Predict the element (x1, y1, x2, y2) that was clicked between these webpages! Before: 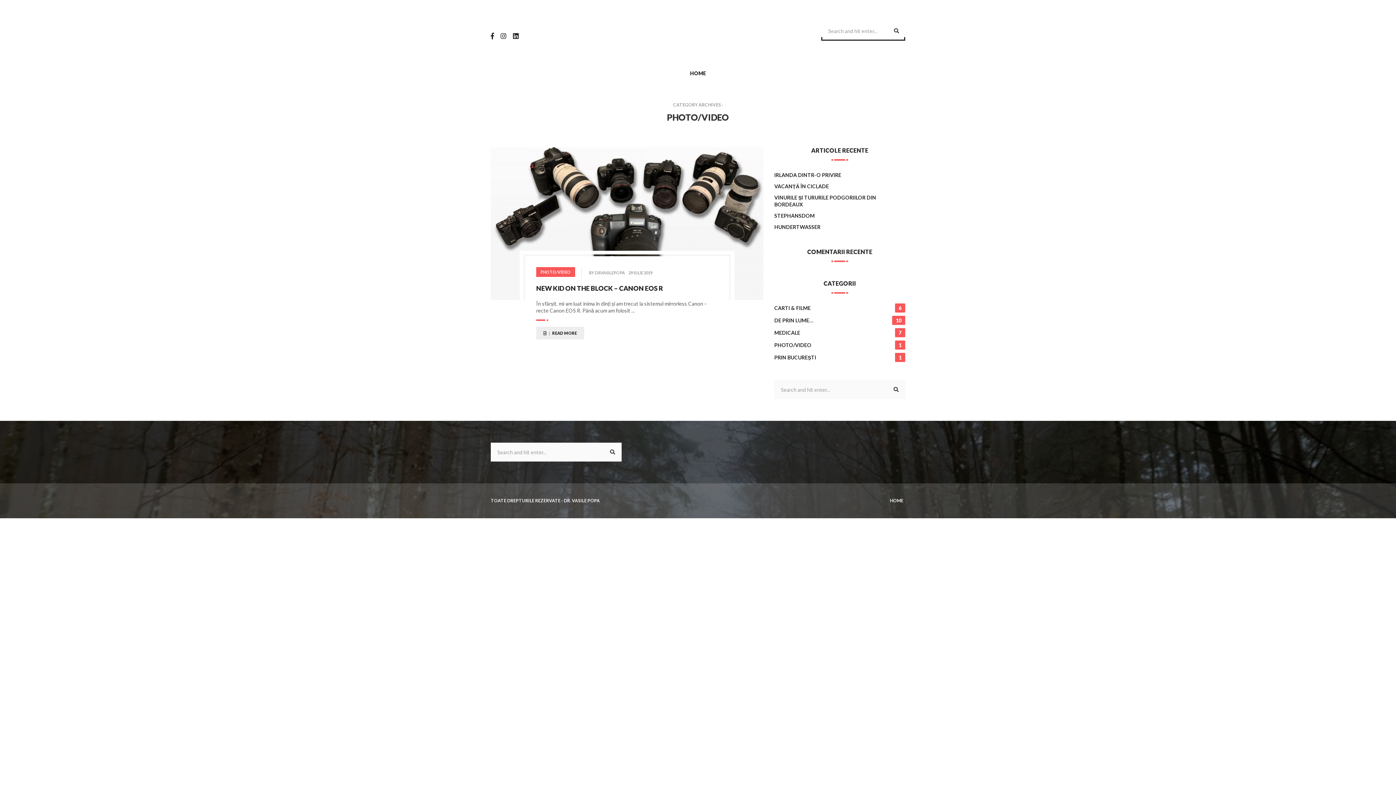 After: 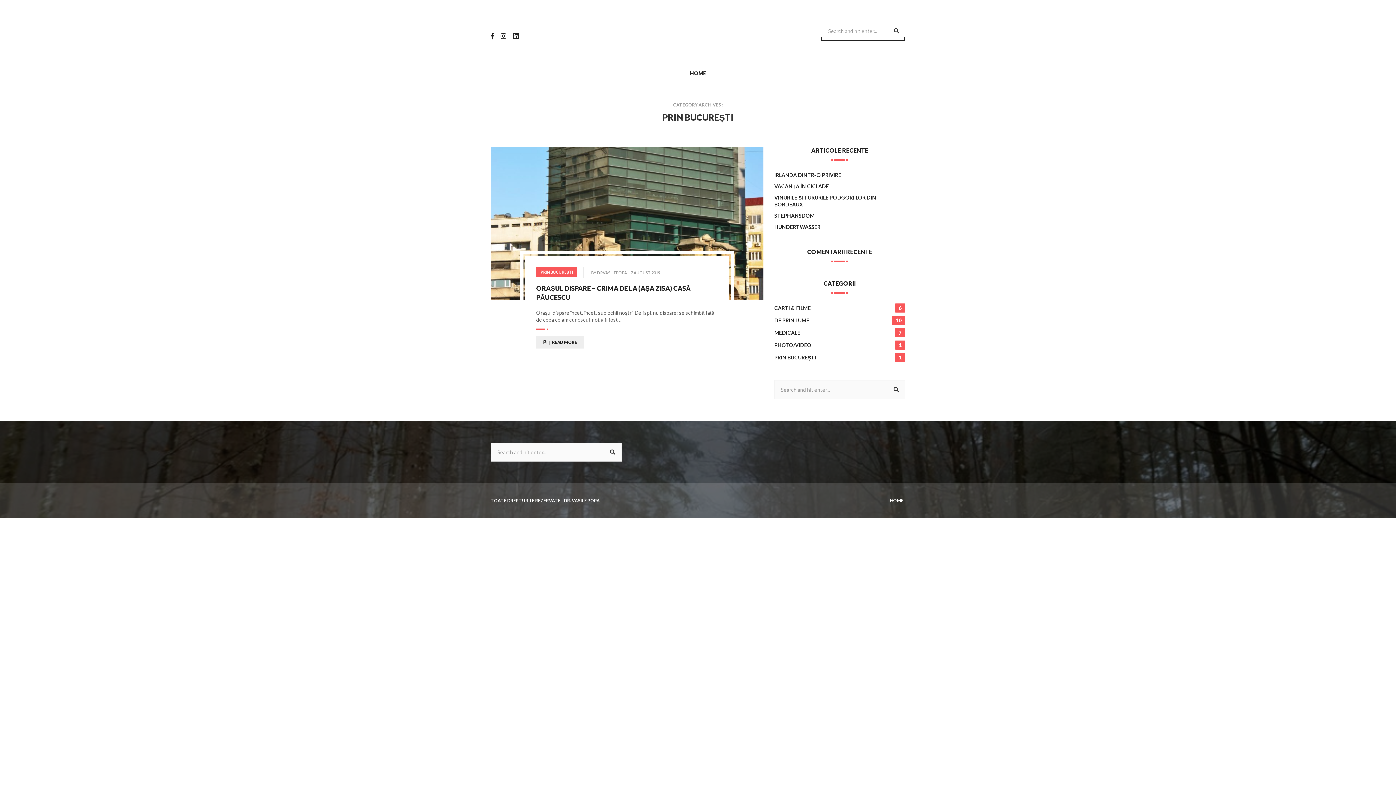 Action: bbox: (774, 354, 893, 362) label: PRIN BUCUREȘTI